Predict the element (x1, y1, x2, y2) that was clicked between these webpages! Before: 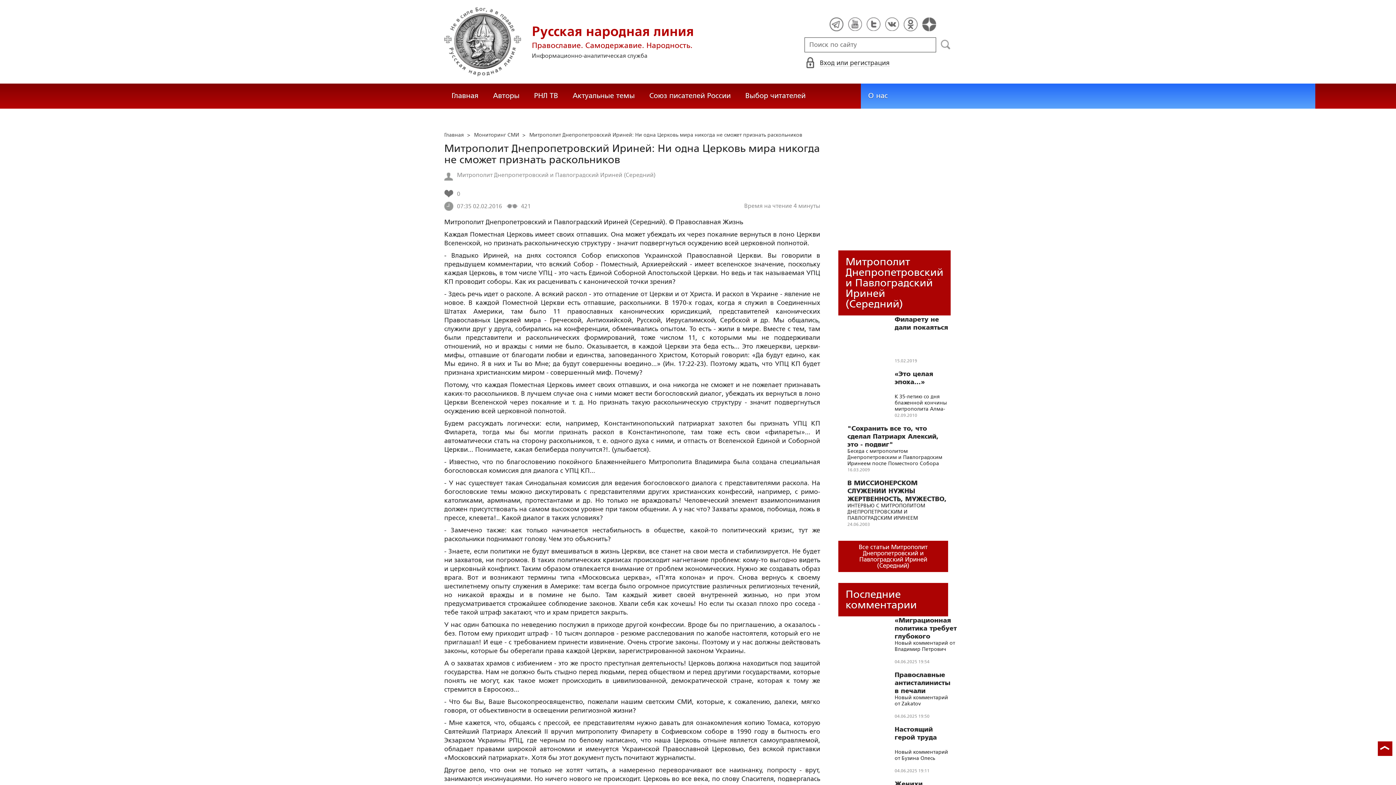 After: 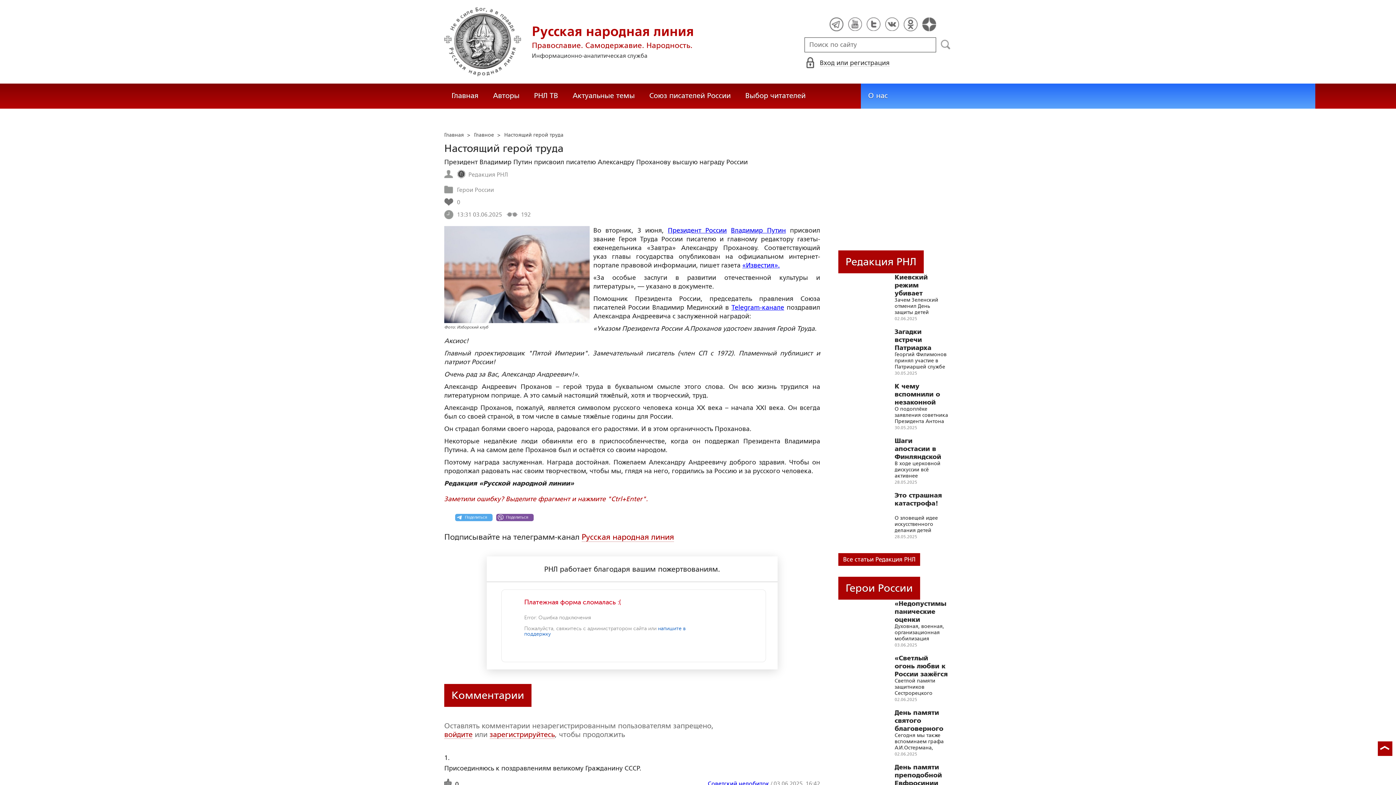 Action: bbox: (838, 727, 885, 774)